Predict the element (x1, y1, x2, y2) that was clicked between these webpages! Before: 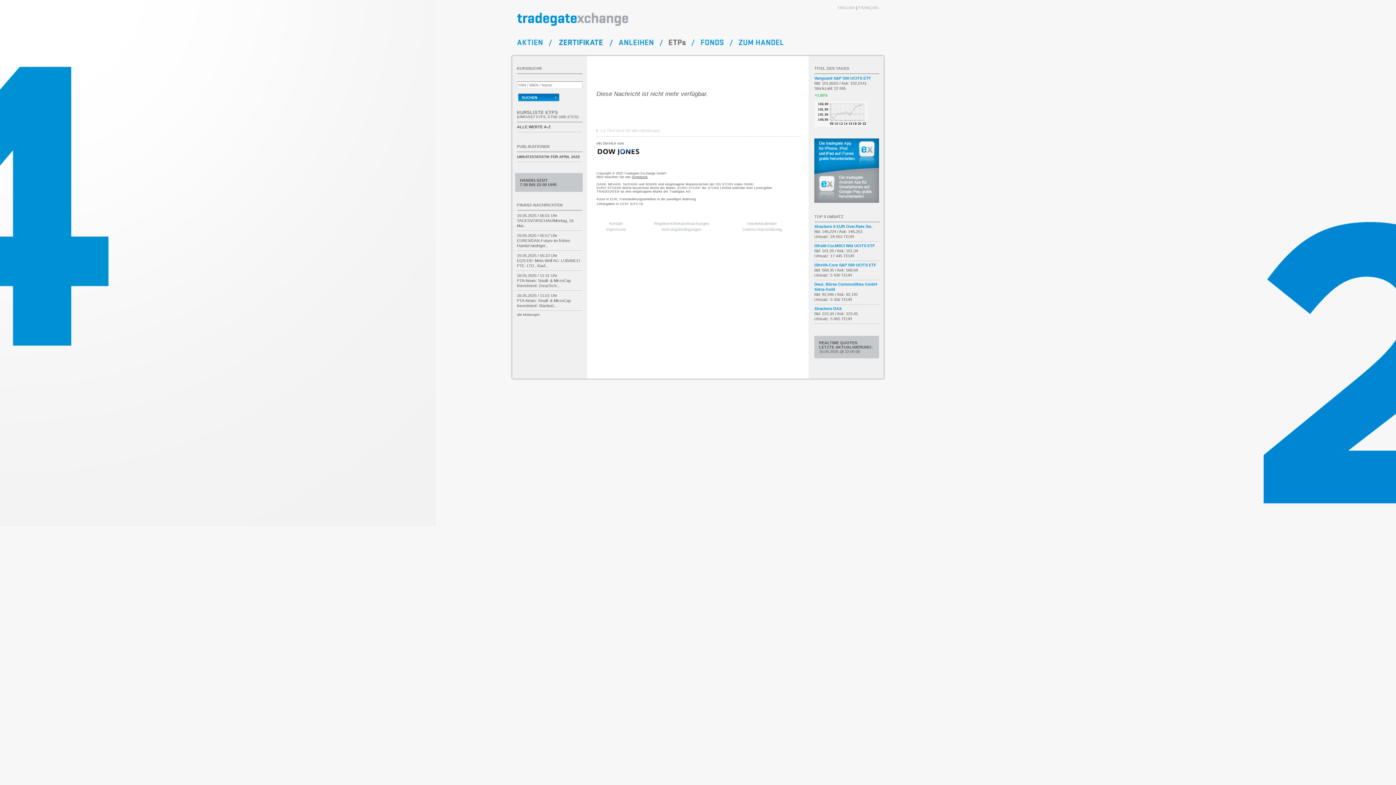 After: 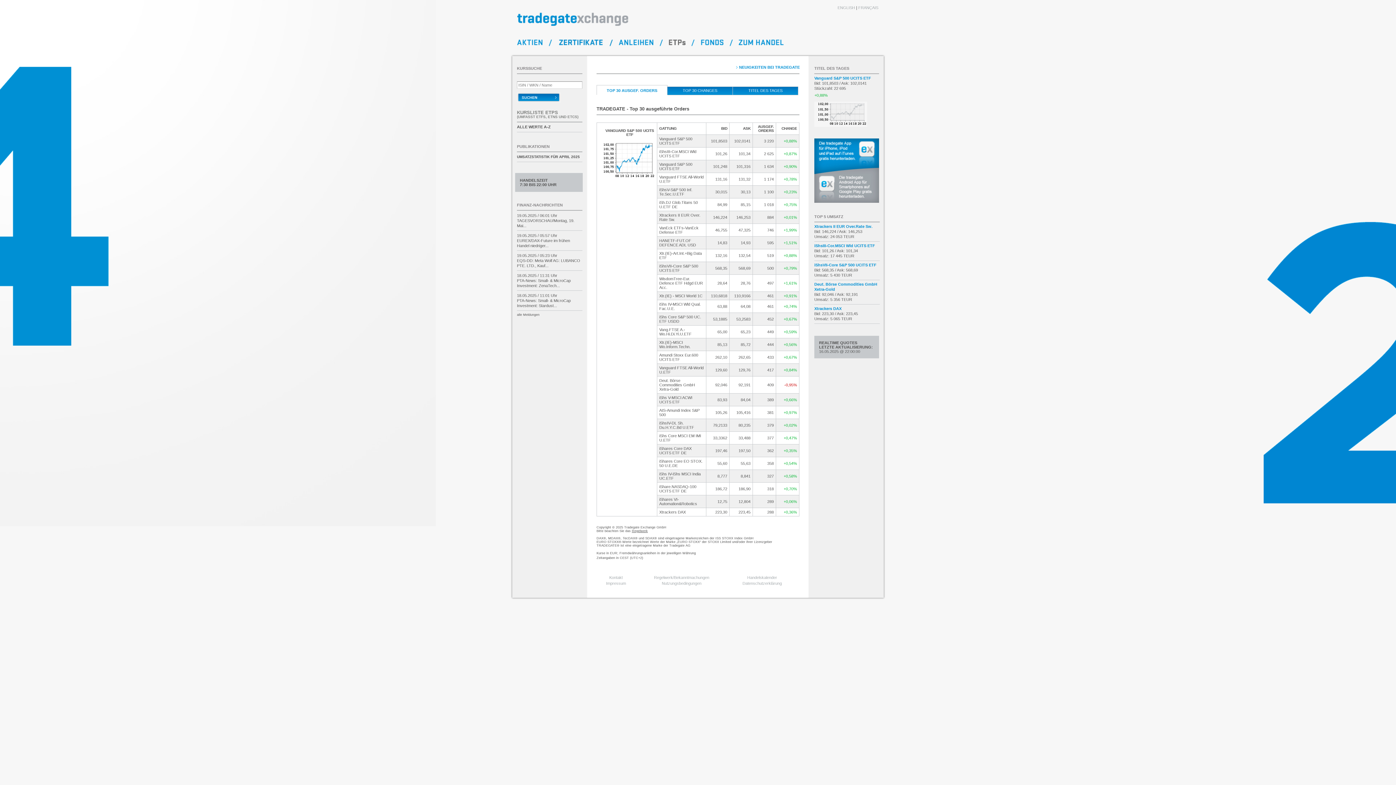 Action: bbox: (662, 42, 694, 46)